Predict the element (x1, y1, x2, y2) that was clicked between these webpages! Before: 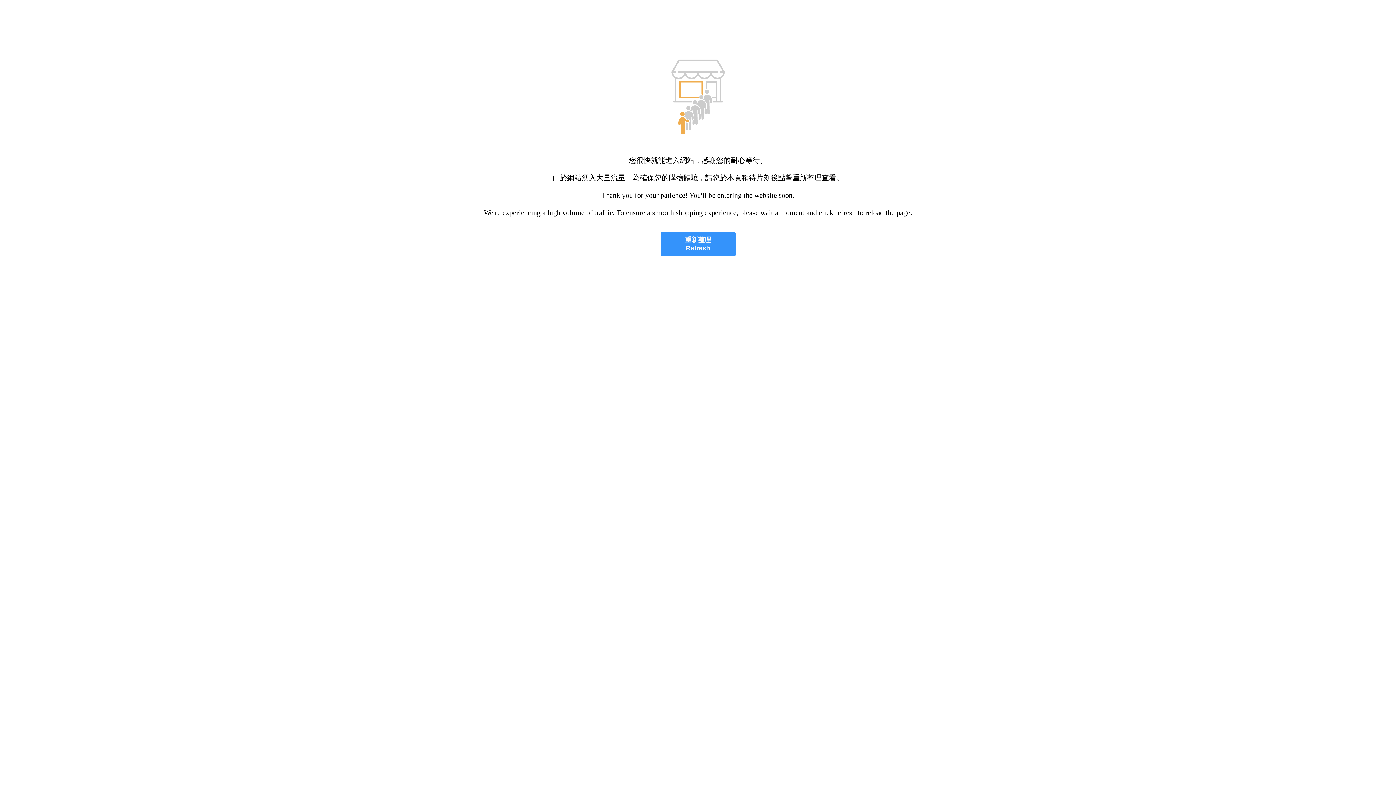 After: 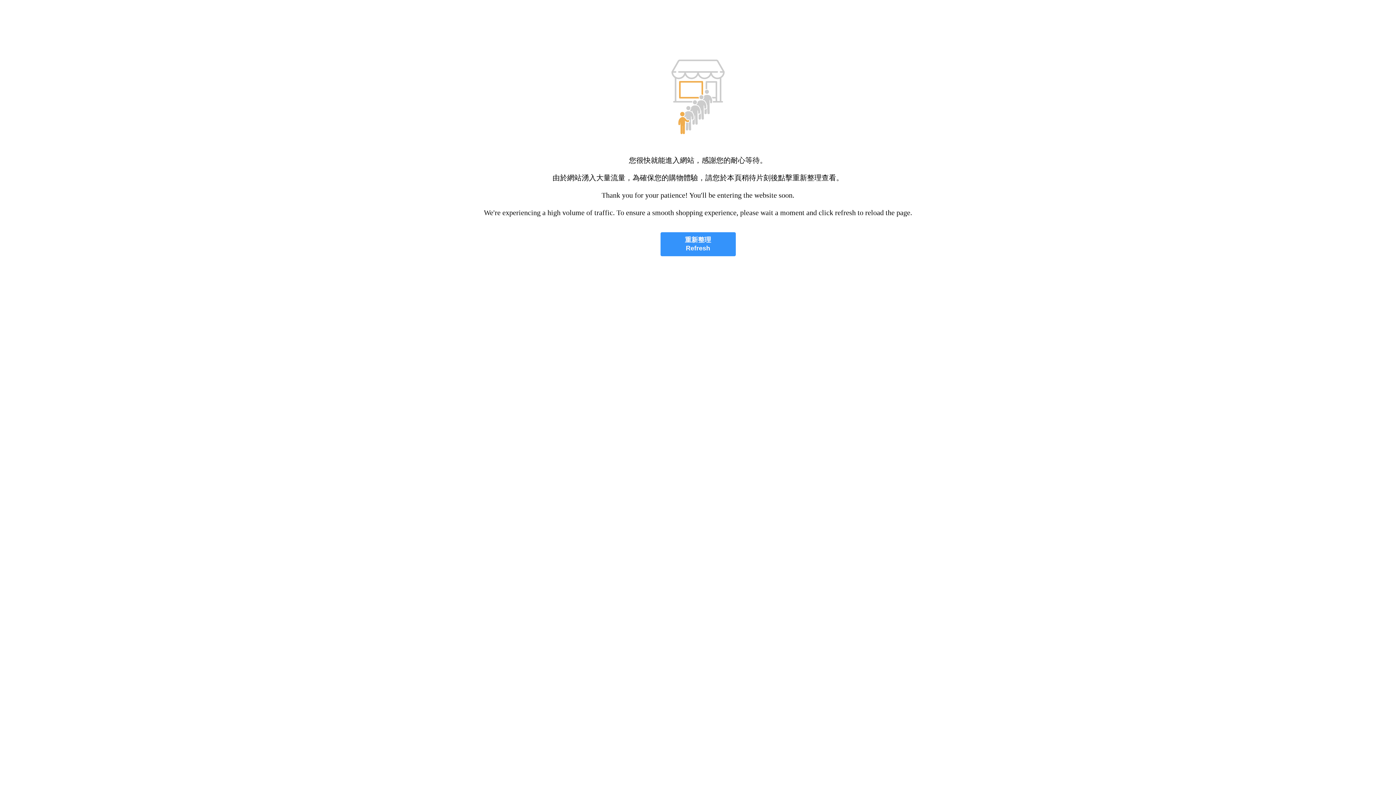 Action: bbox: (660, 232, 735, 256) label: 重新整理
Refresh